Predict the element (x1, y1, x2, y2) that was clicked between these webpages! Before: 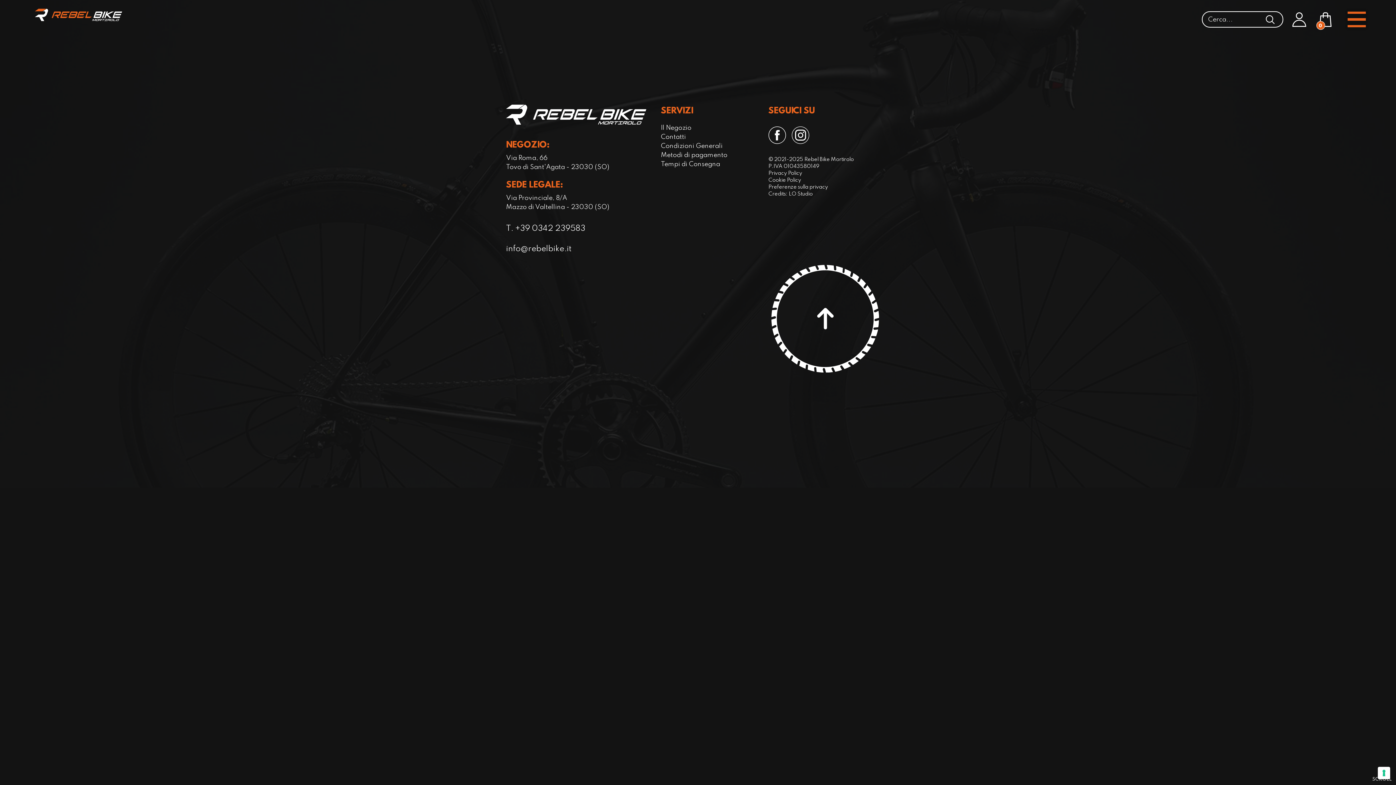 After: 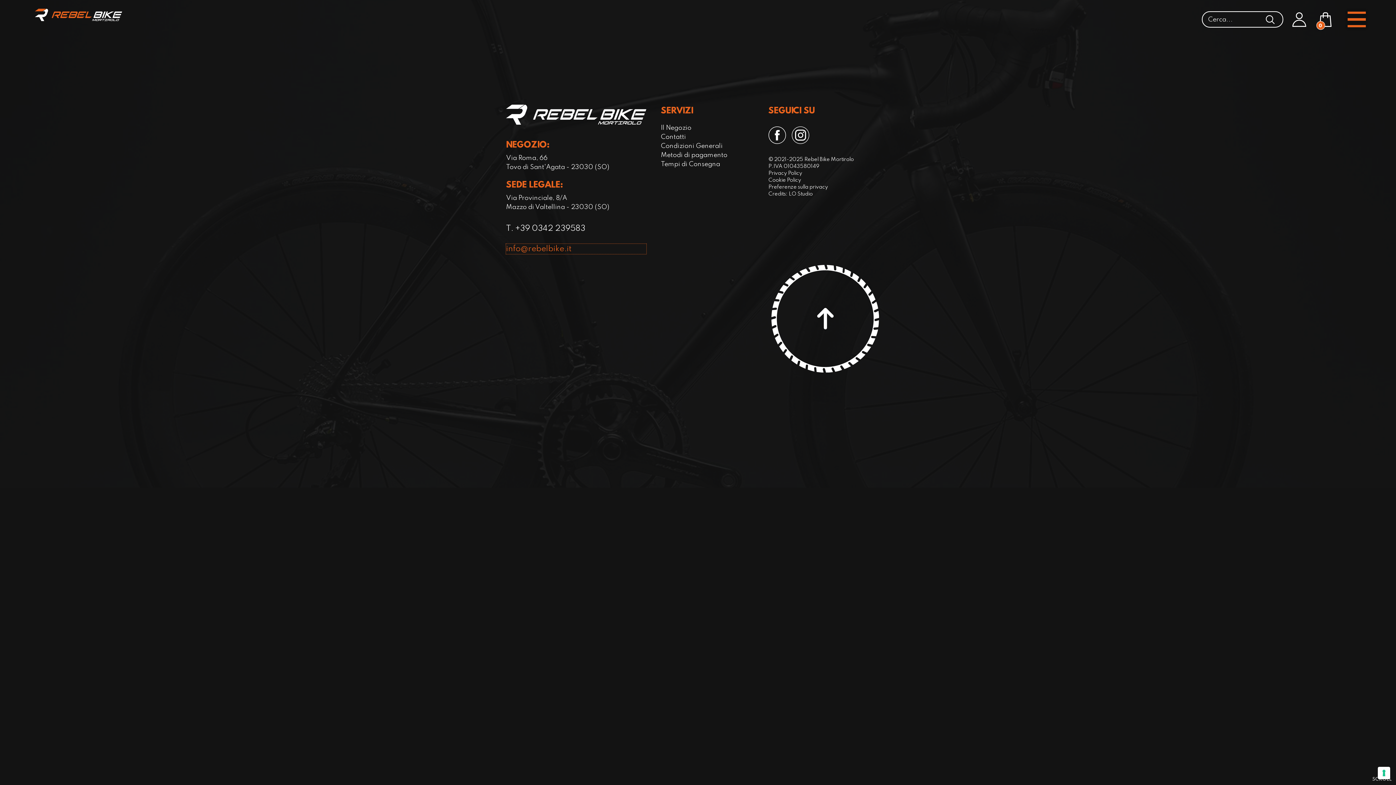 Action: label: info@rebelbike.it bbox: (506, 243, 646, 254)